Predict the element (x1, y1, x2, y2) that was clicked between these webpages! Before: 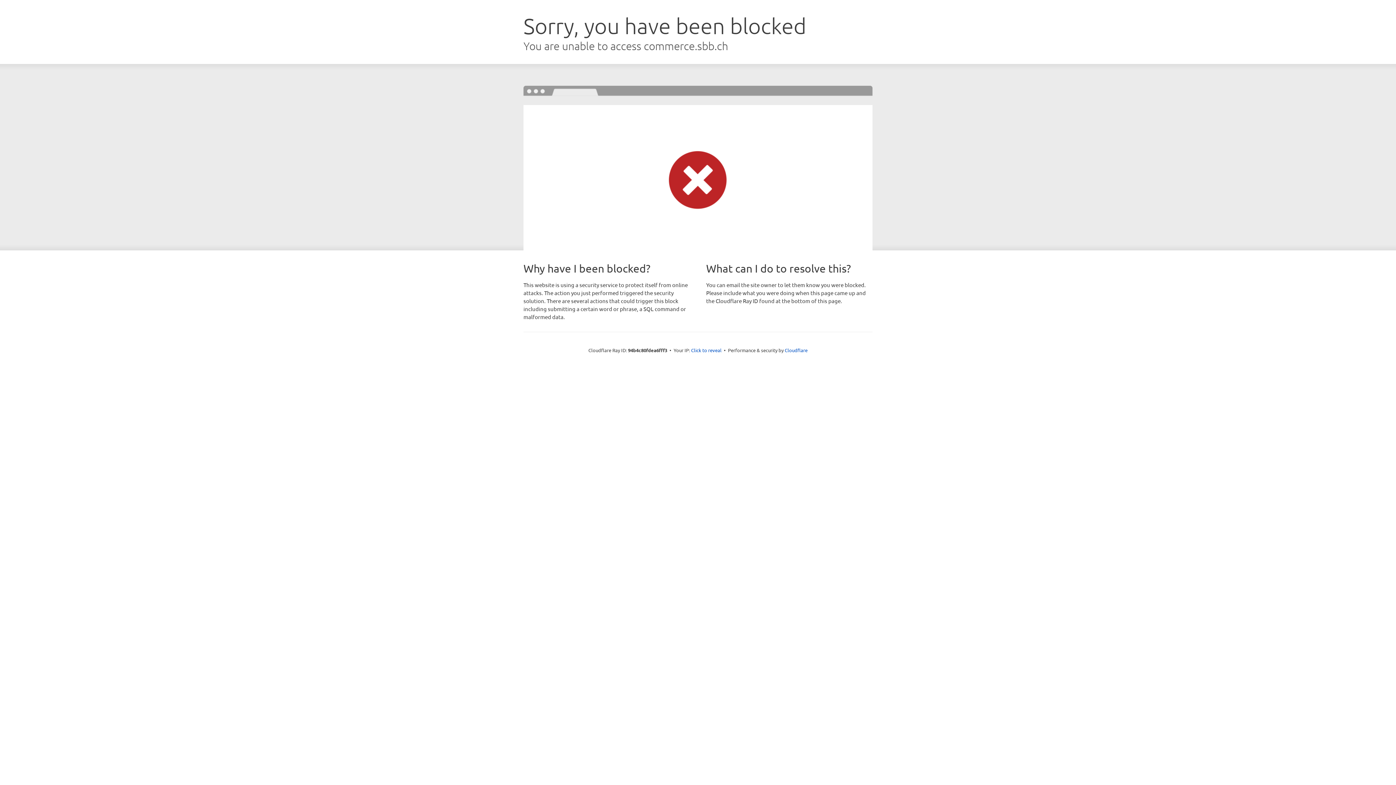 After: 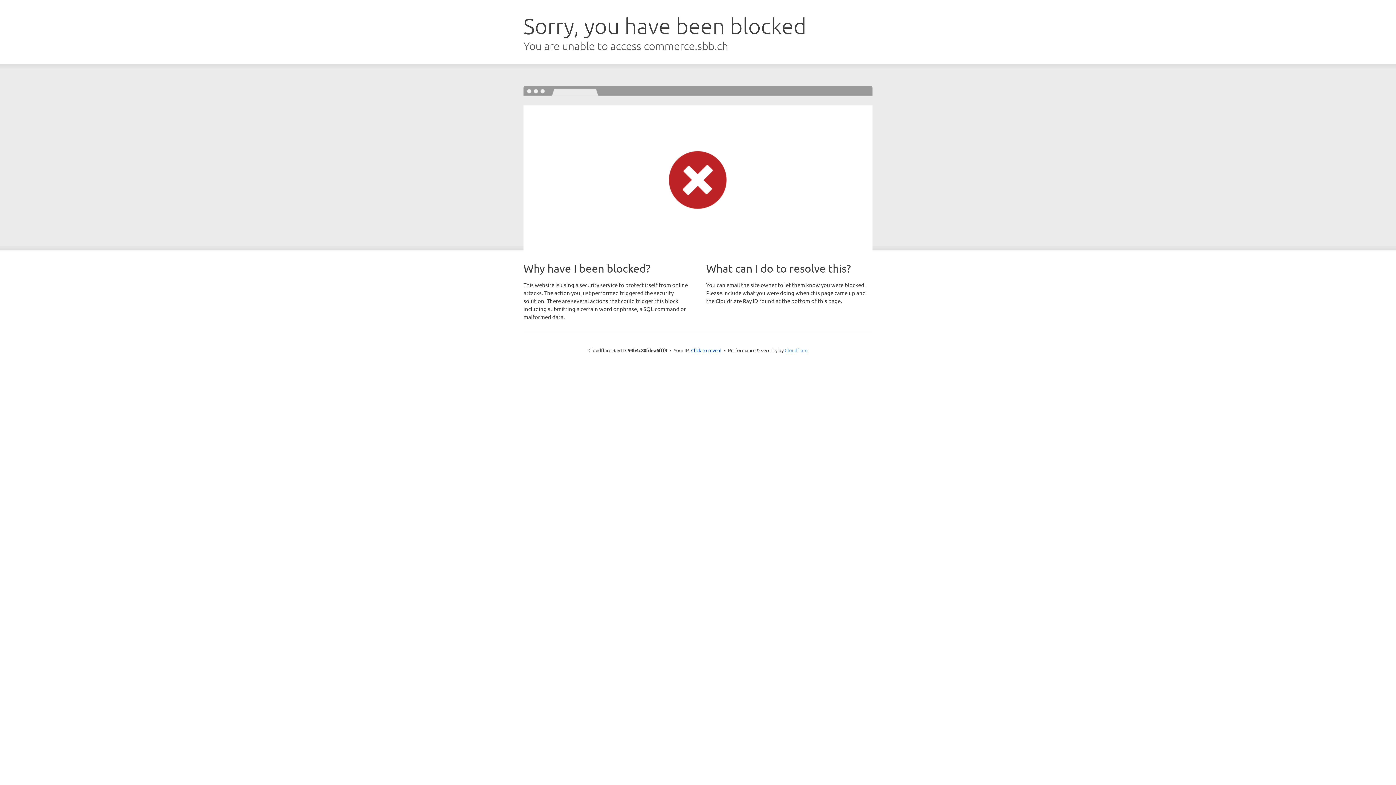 Action: bbox: (784, 347, 807, 353) label: Cloudflare